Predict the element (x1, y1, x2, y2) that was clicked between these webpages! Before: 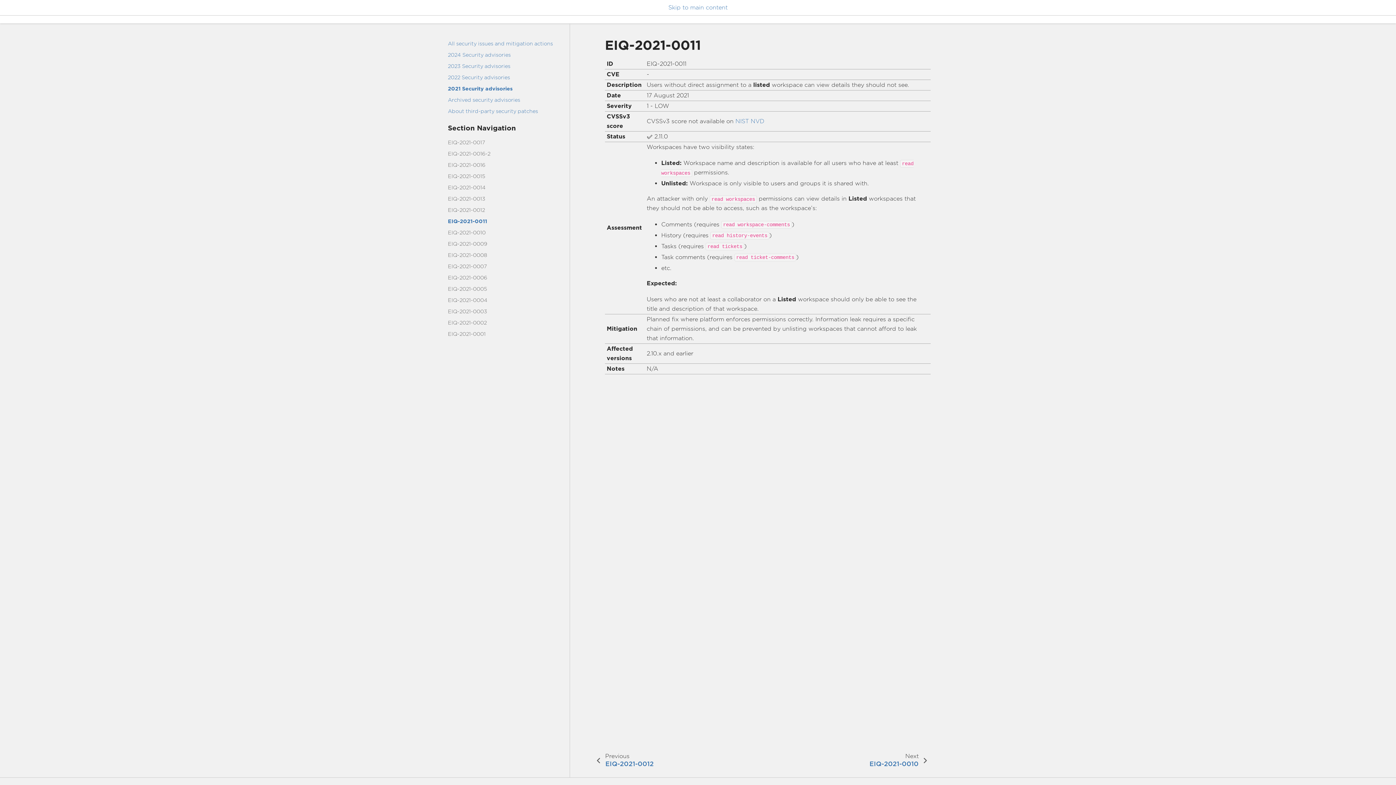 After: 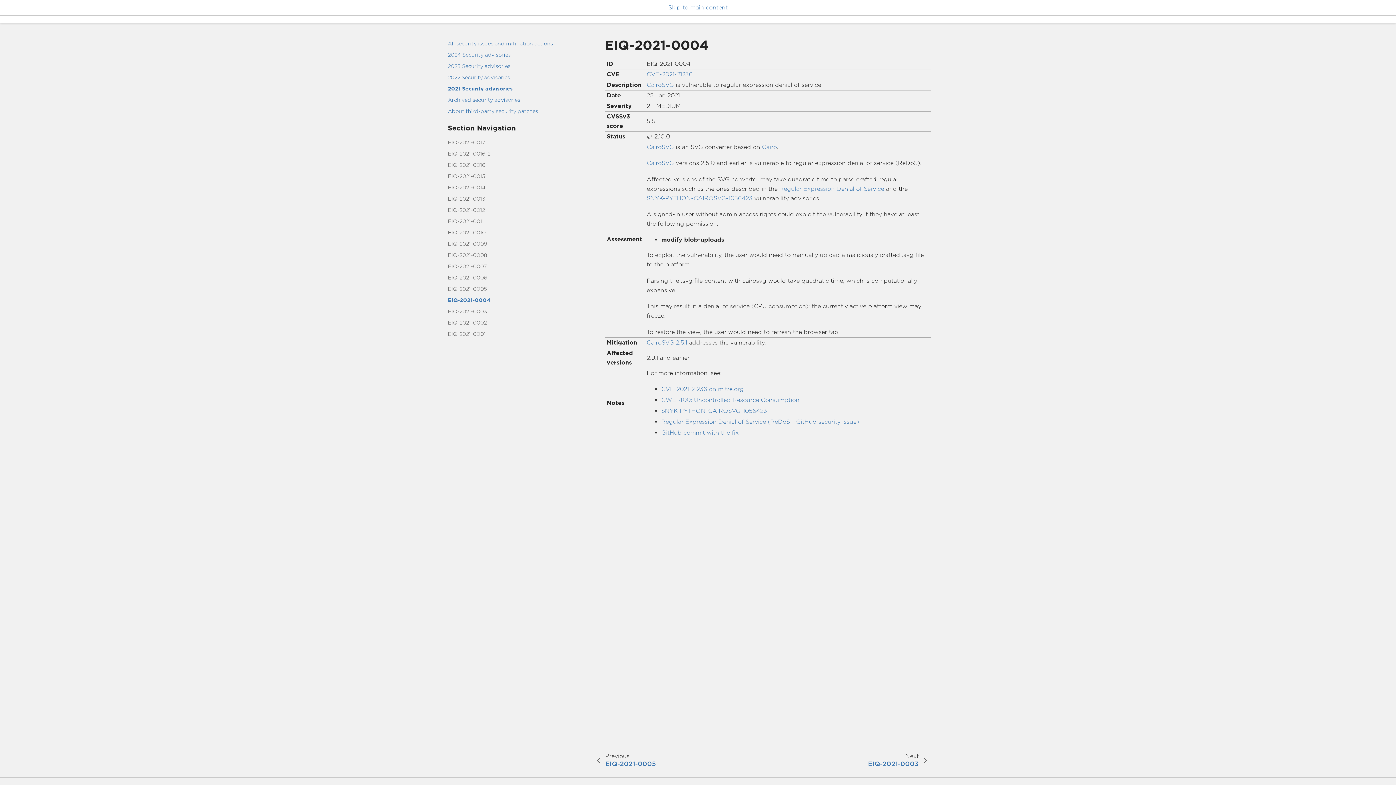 Action: label: EIQ-2021-0004 bbox: (448, 294, 569, 305)